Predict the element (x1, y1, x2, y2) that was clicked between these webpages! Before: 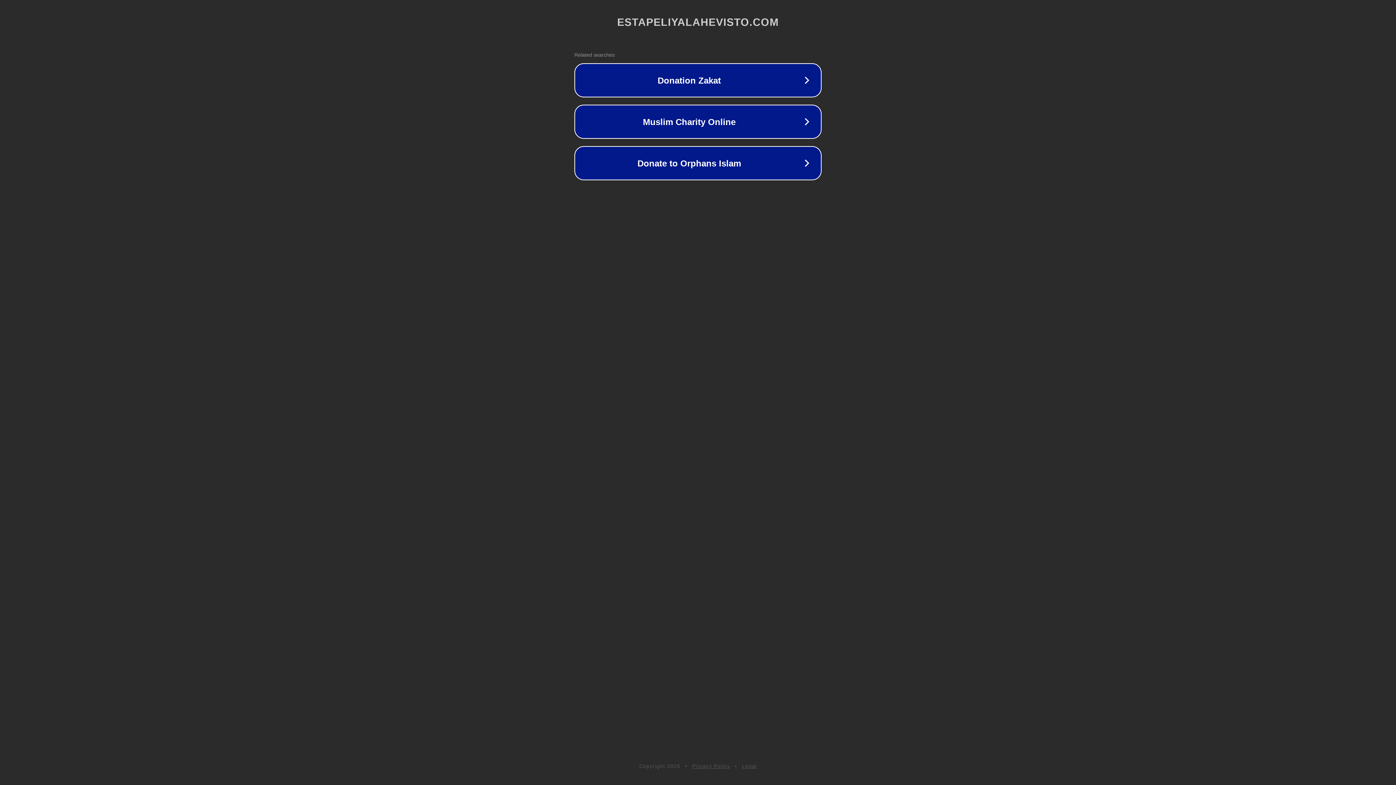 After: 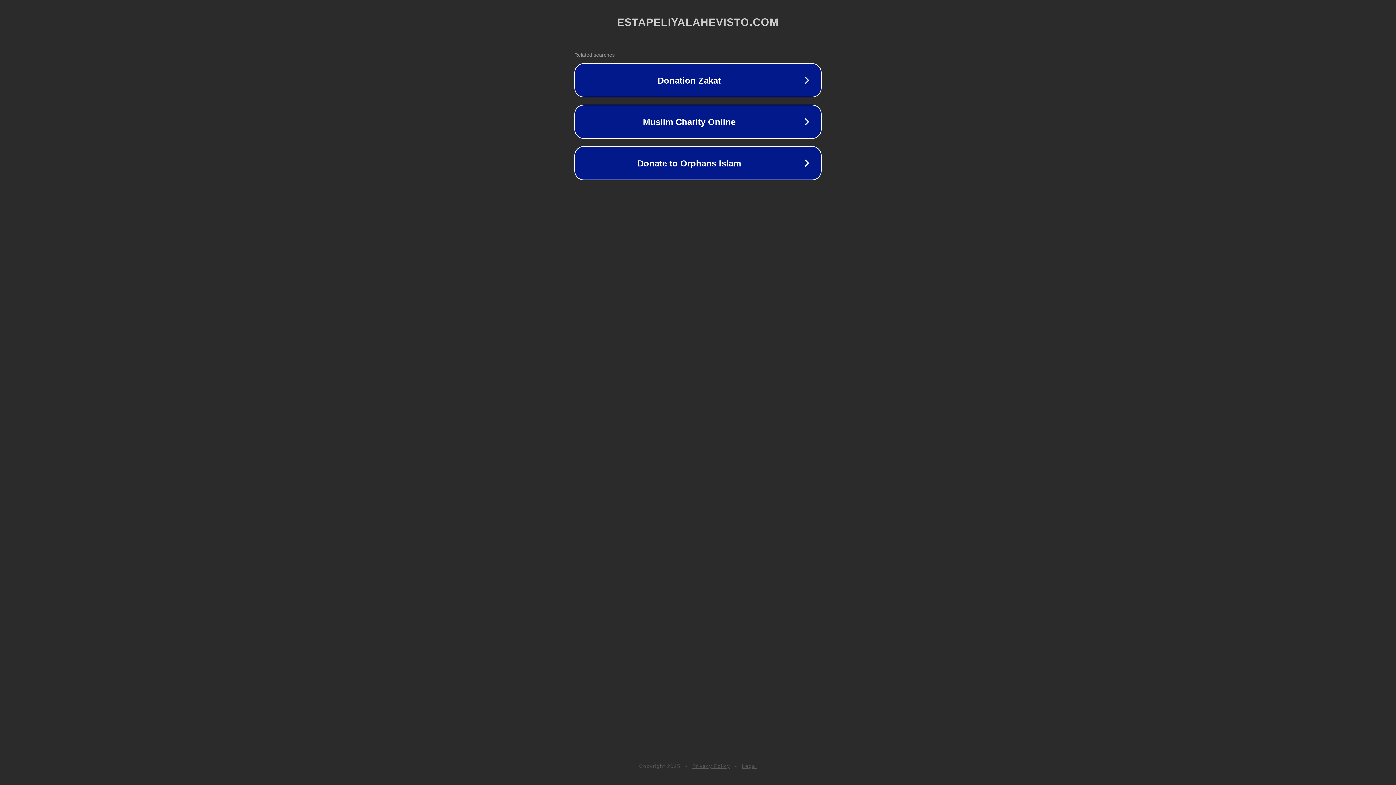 Action: label: Privacy Policy bbox: (692, 763, 730, 769)